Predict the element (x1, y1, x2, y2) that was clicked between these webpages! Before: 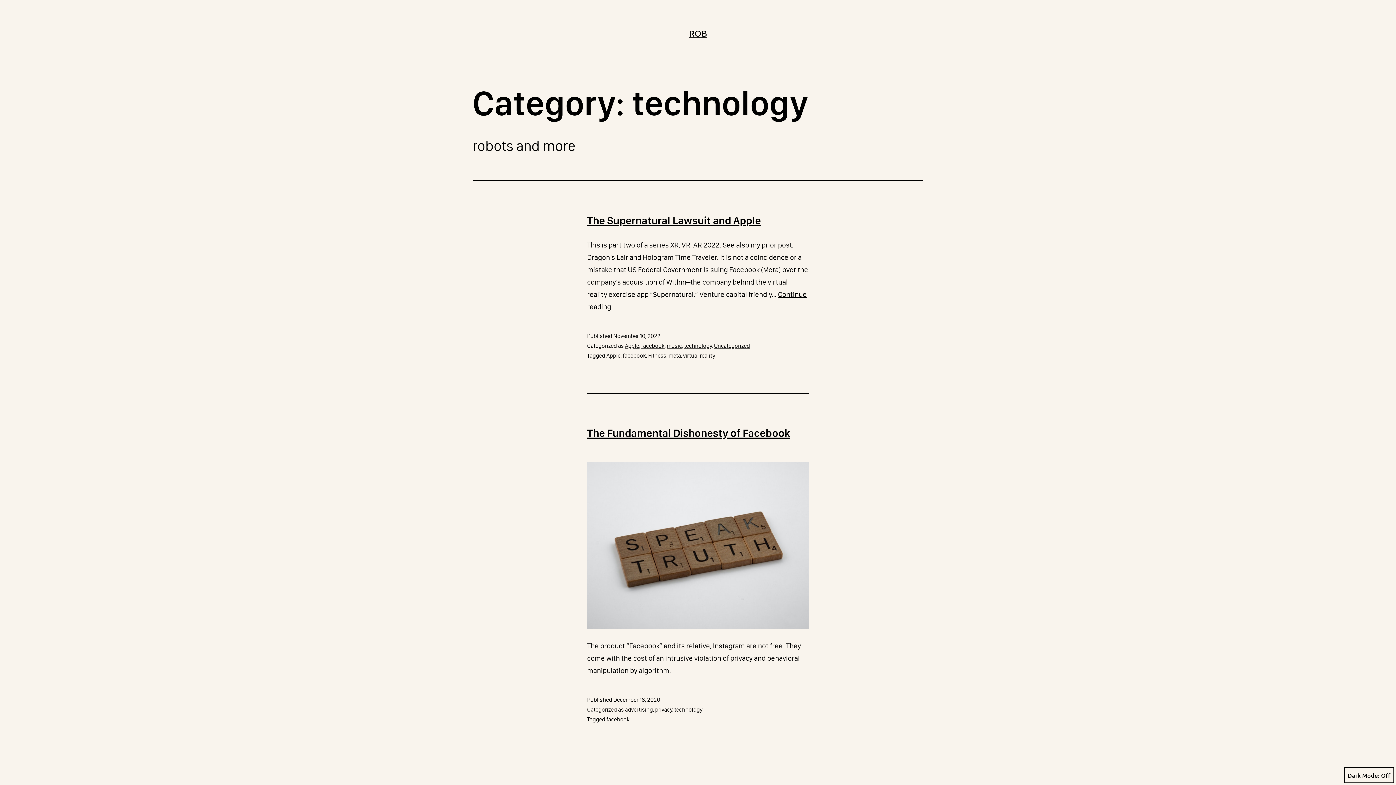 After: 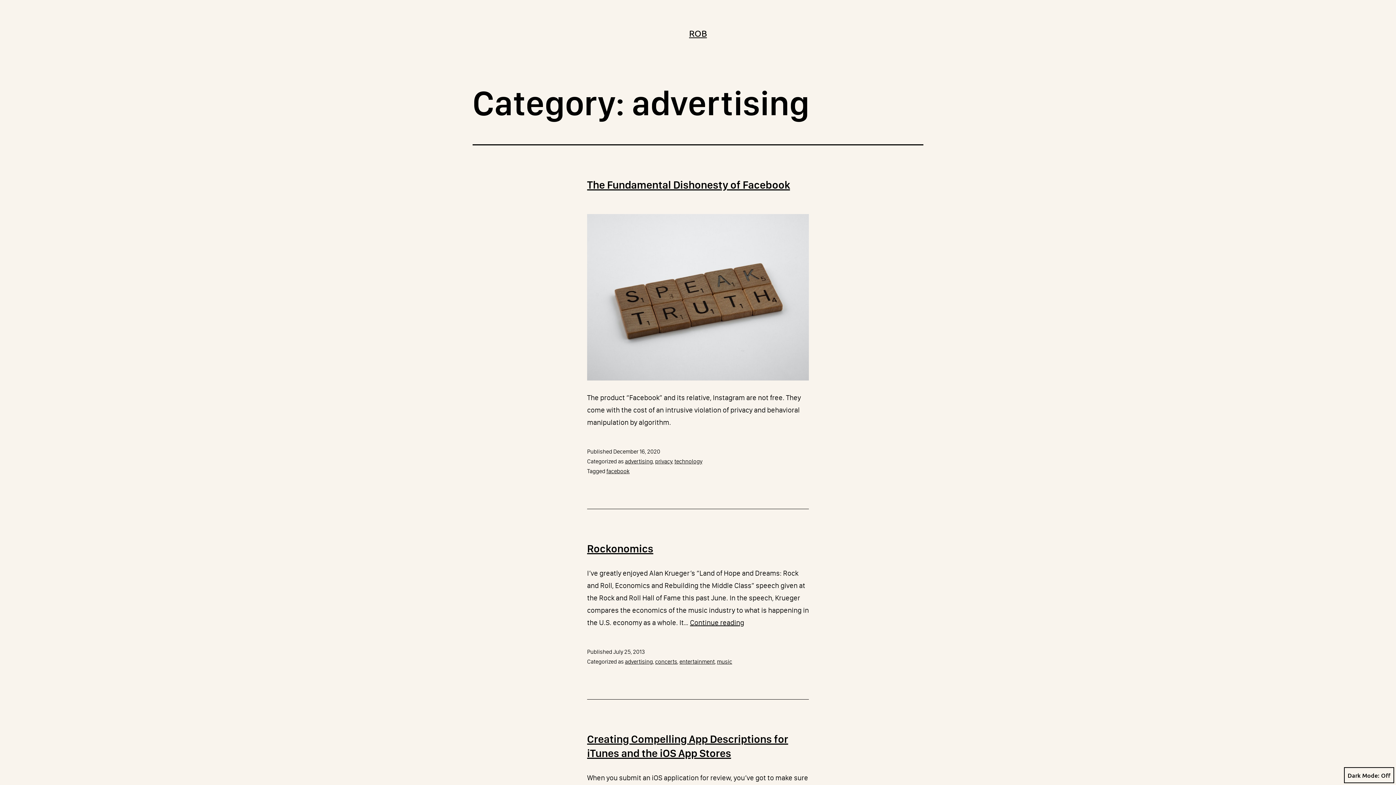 Action: bbox: (625, 706, 653, 713) label: advertising